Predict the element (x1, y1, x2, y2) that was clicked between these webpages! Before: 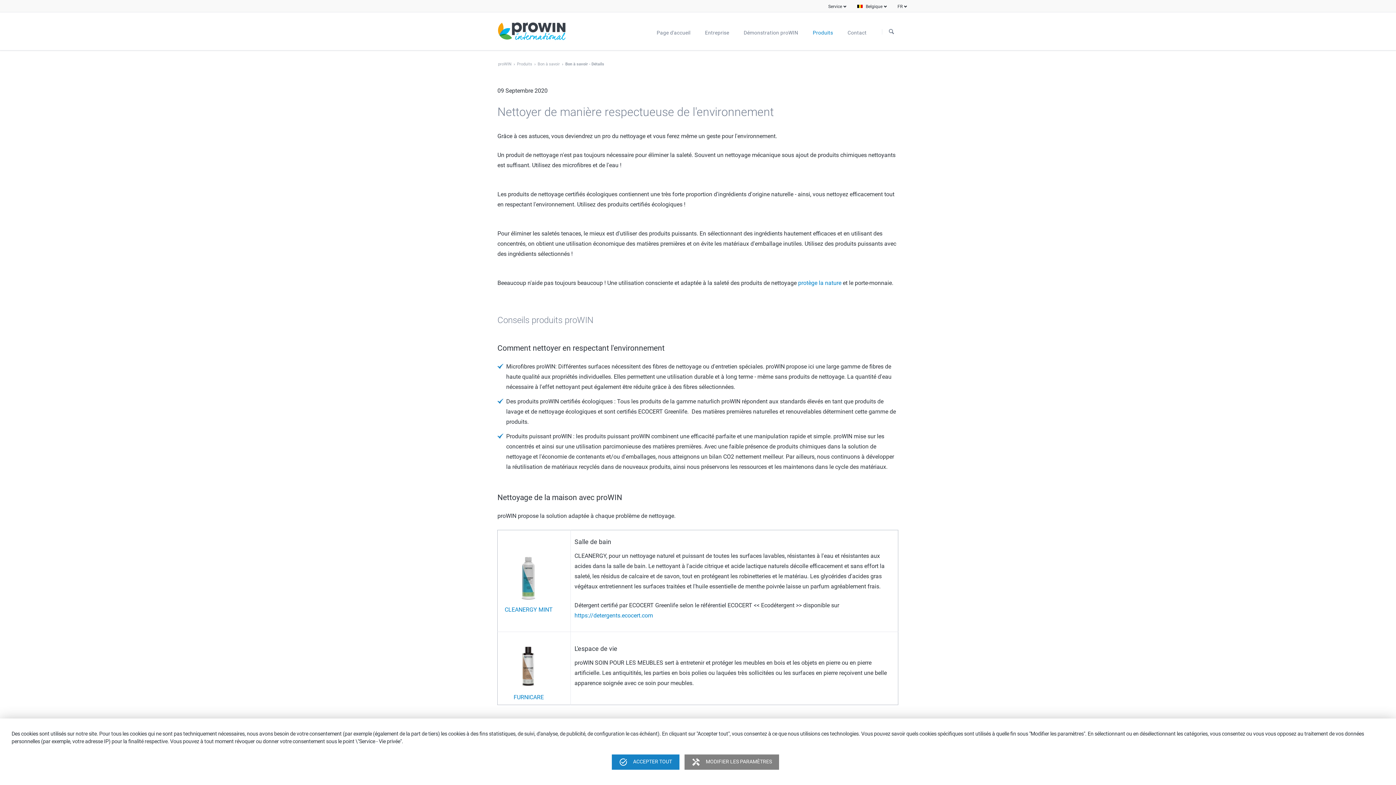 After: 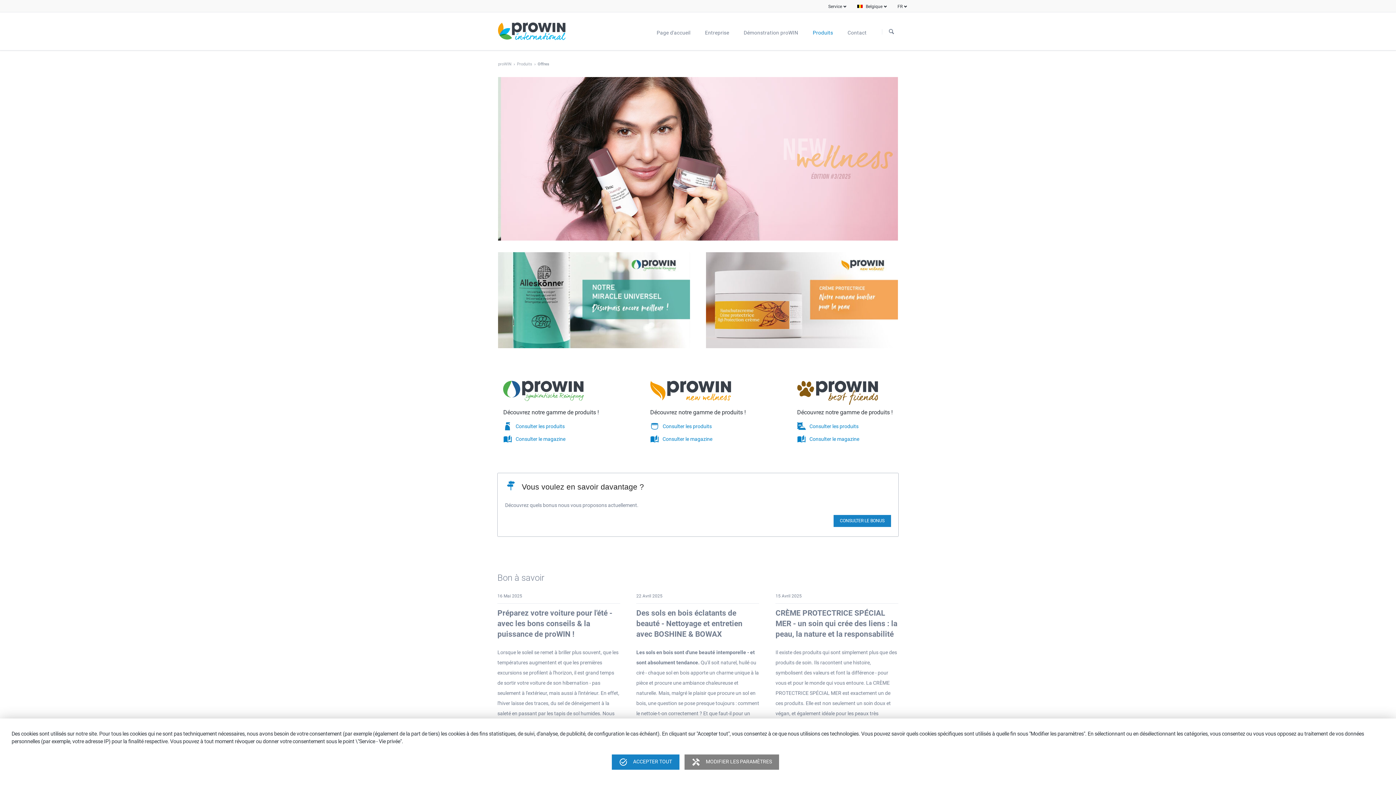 Action: label: Produits bbox: (805, 12, 840, 50)